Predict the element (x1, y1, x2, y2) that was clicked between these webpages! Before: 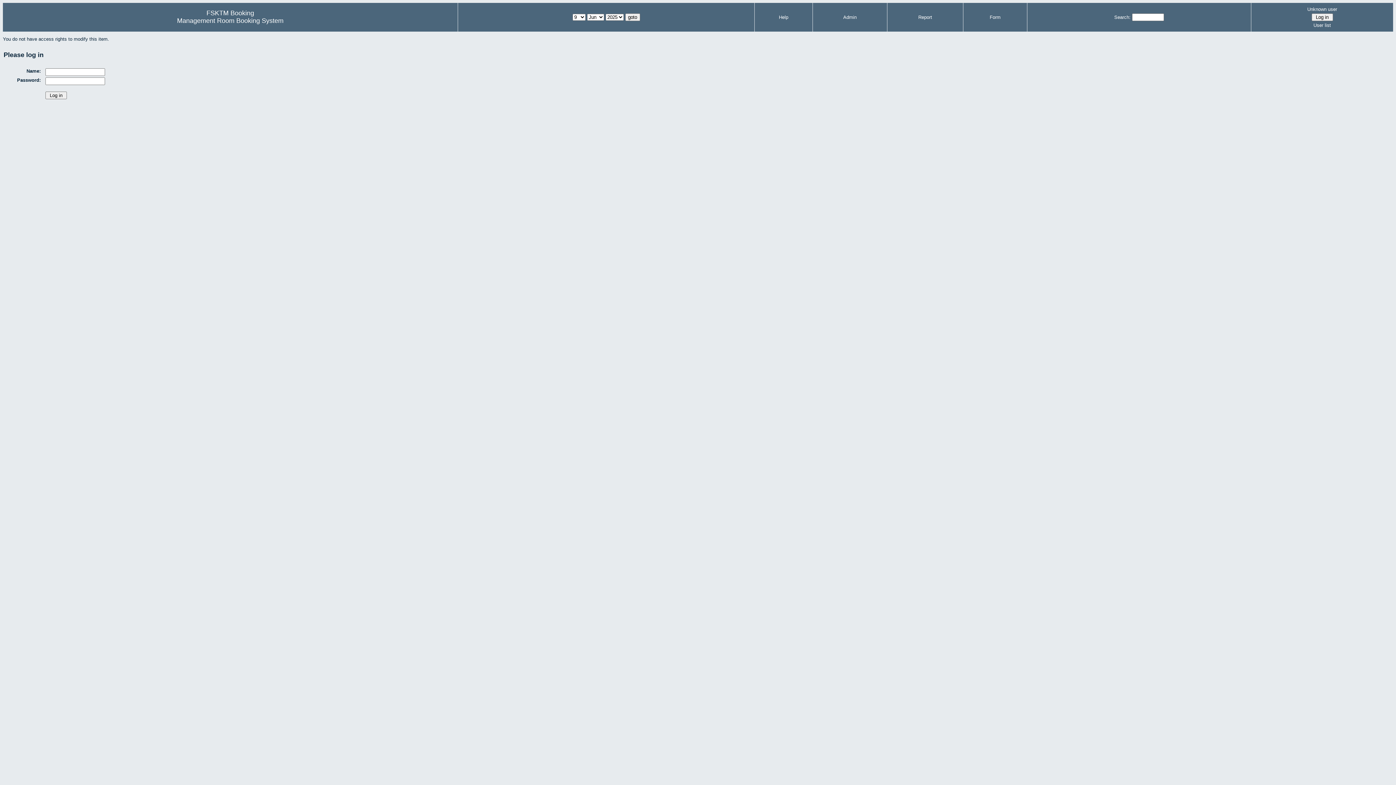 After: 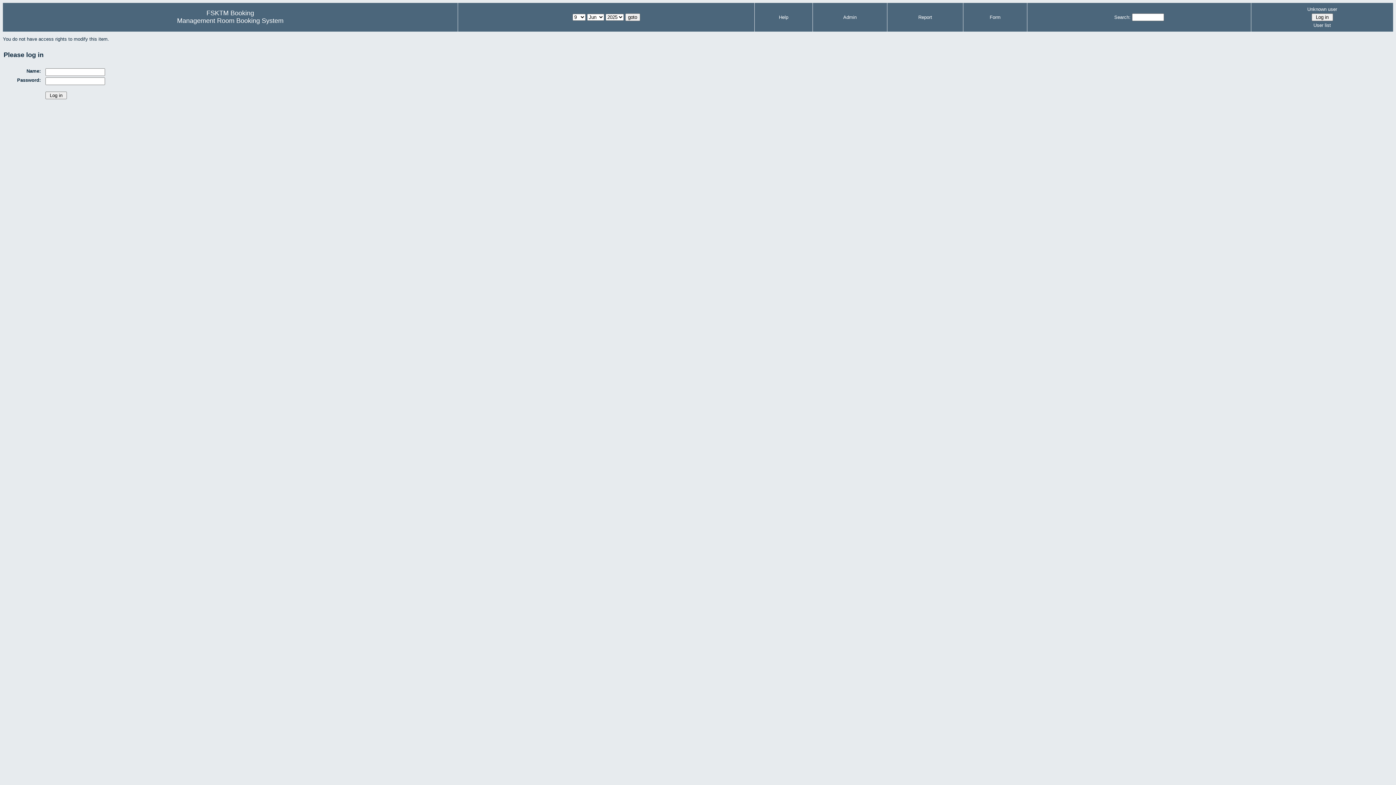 Action: bbox: (1253, 21, 1391, 29) label: User list